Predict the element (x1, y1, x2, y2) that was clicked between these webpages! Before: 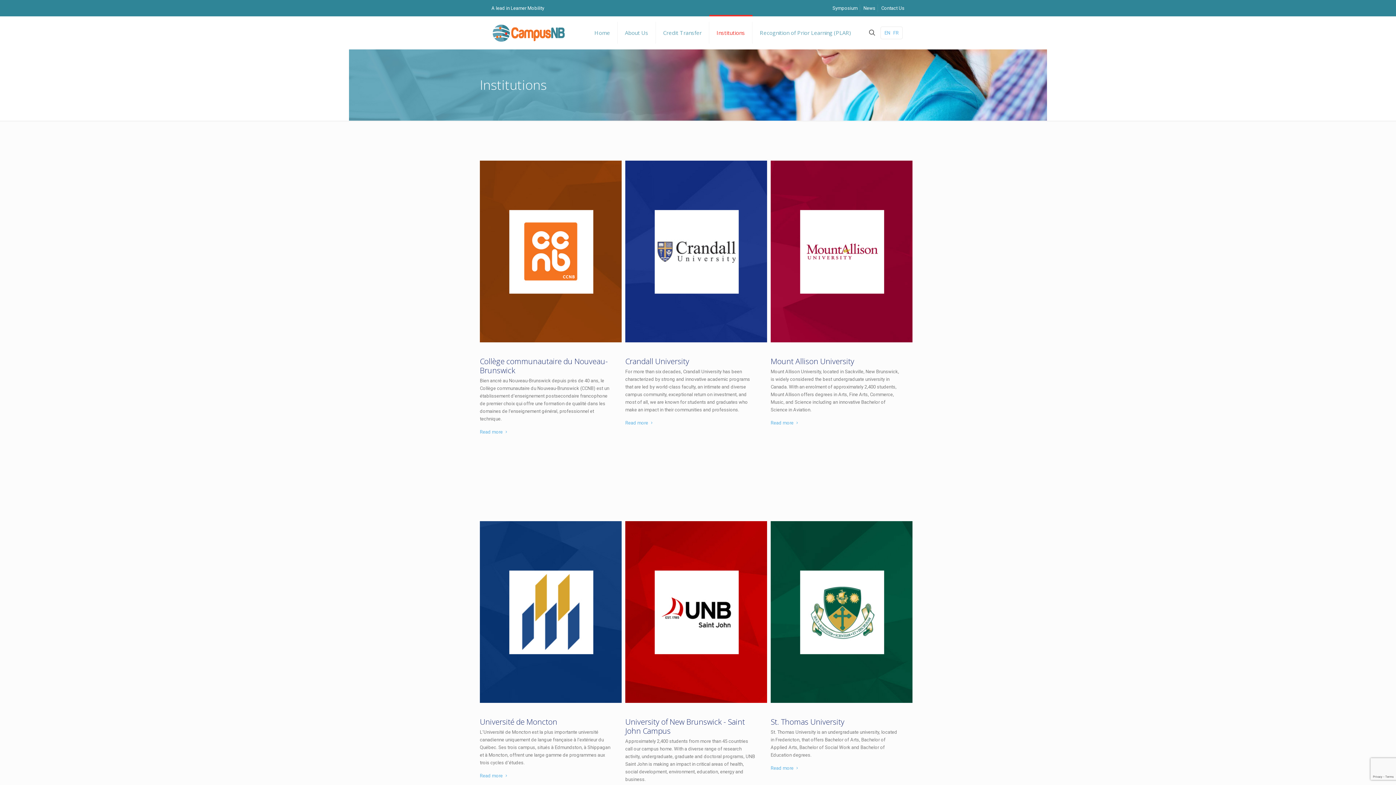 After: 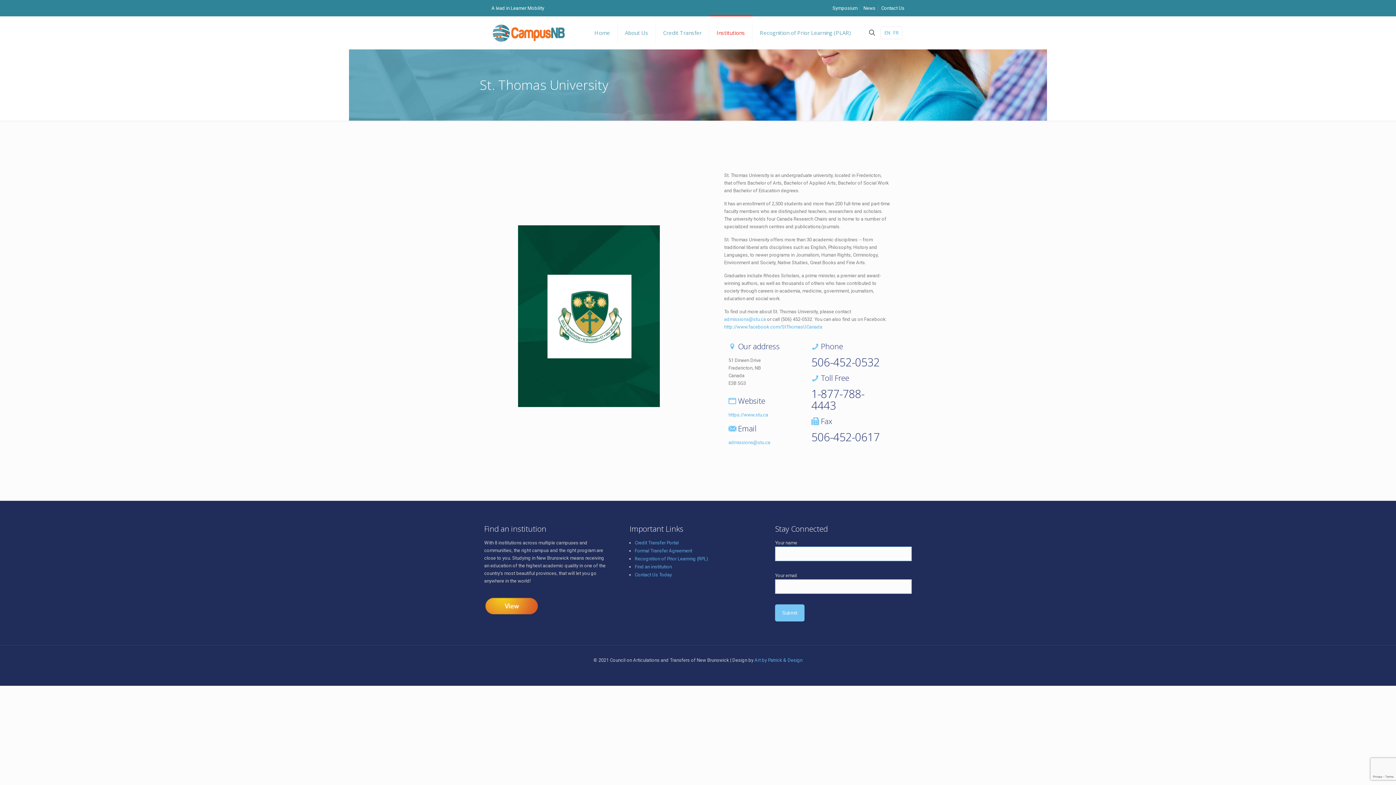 Action: label: Image with links bbox: (770, 521, 912, 703)